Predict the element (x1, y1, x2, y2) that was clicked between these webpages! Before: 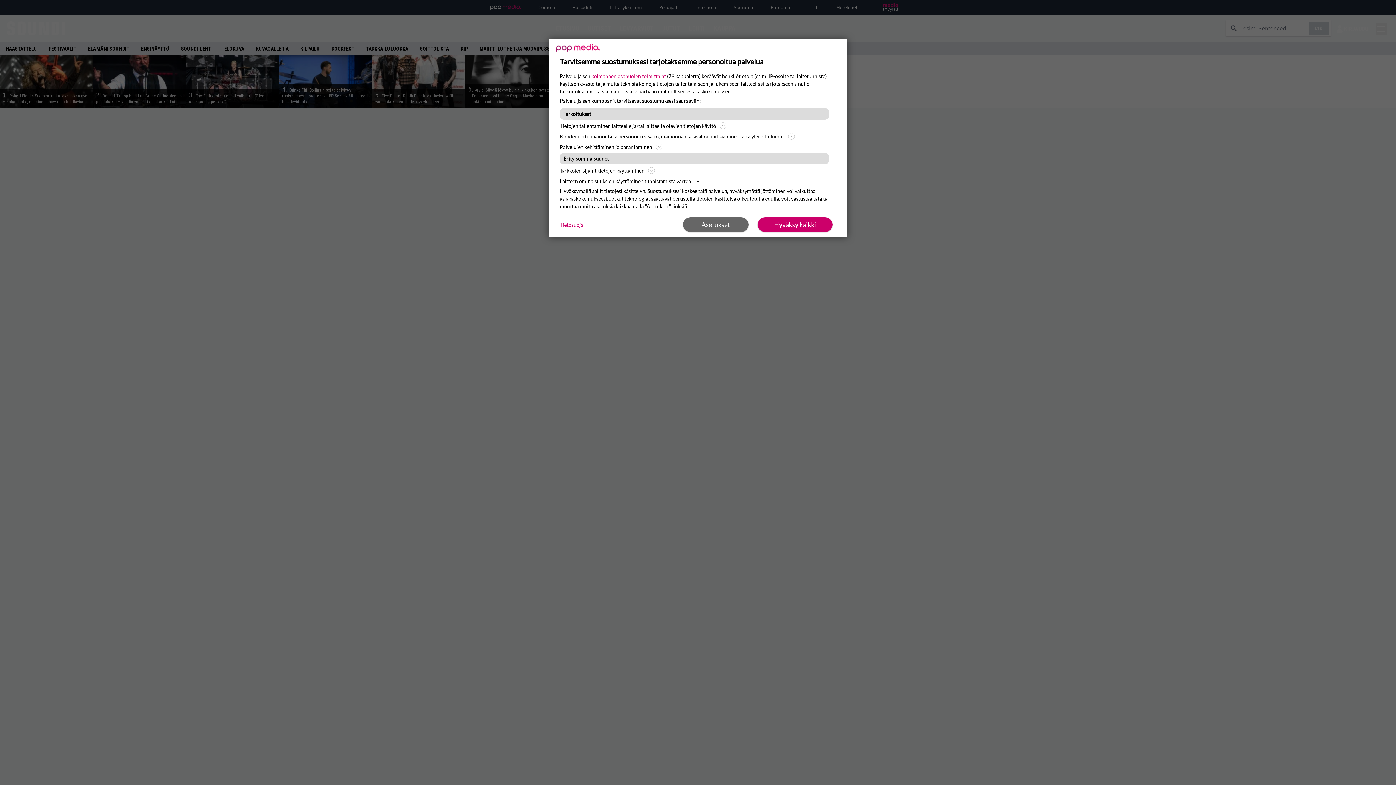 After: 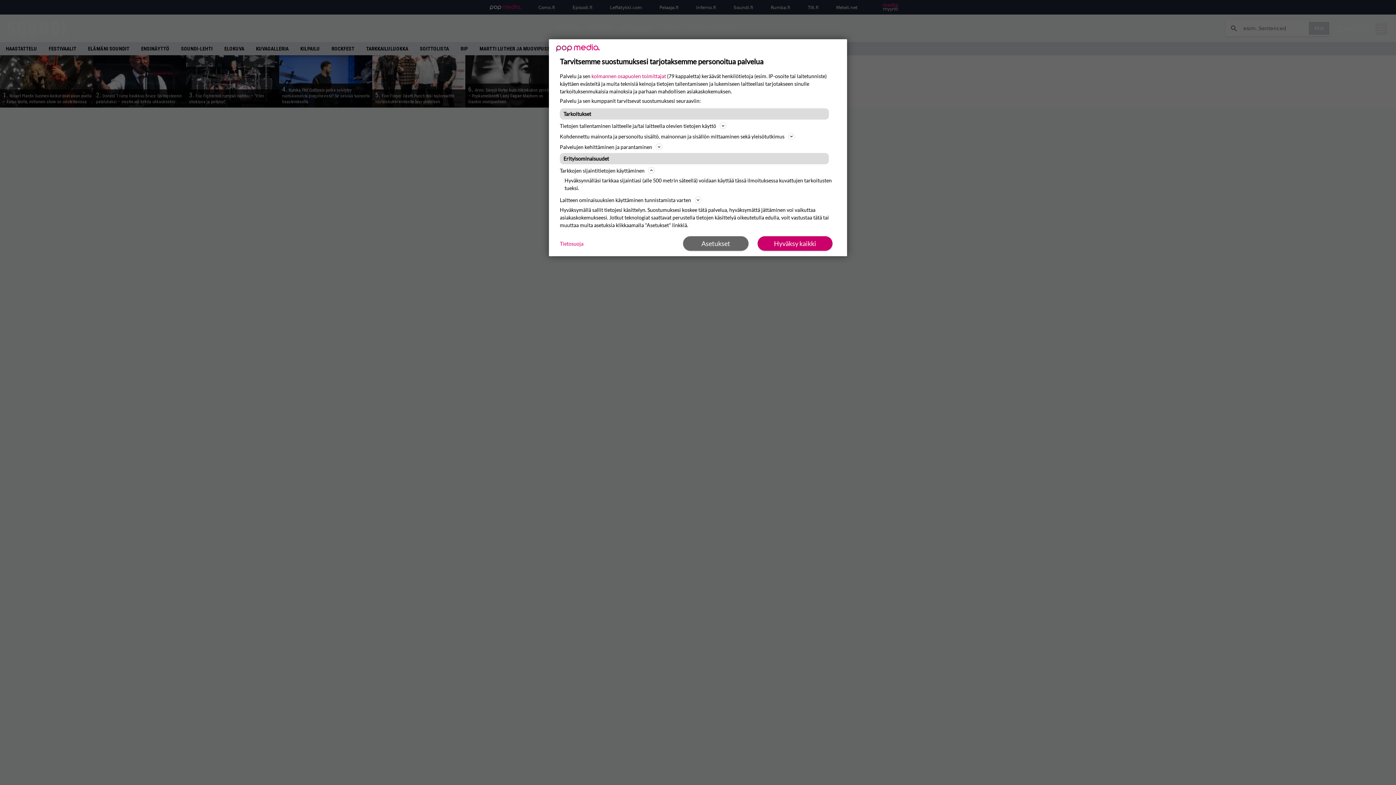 Action: bbox: (560, 166, 836, 174) label: Tarkkojen sijaintitietojen käyttäminen